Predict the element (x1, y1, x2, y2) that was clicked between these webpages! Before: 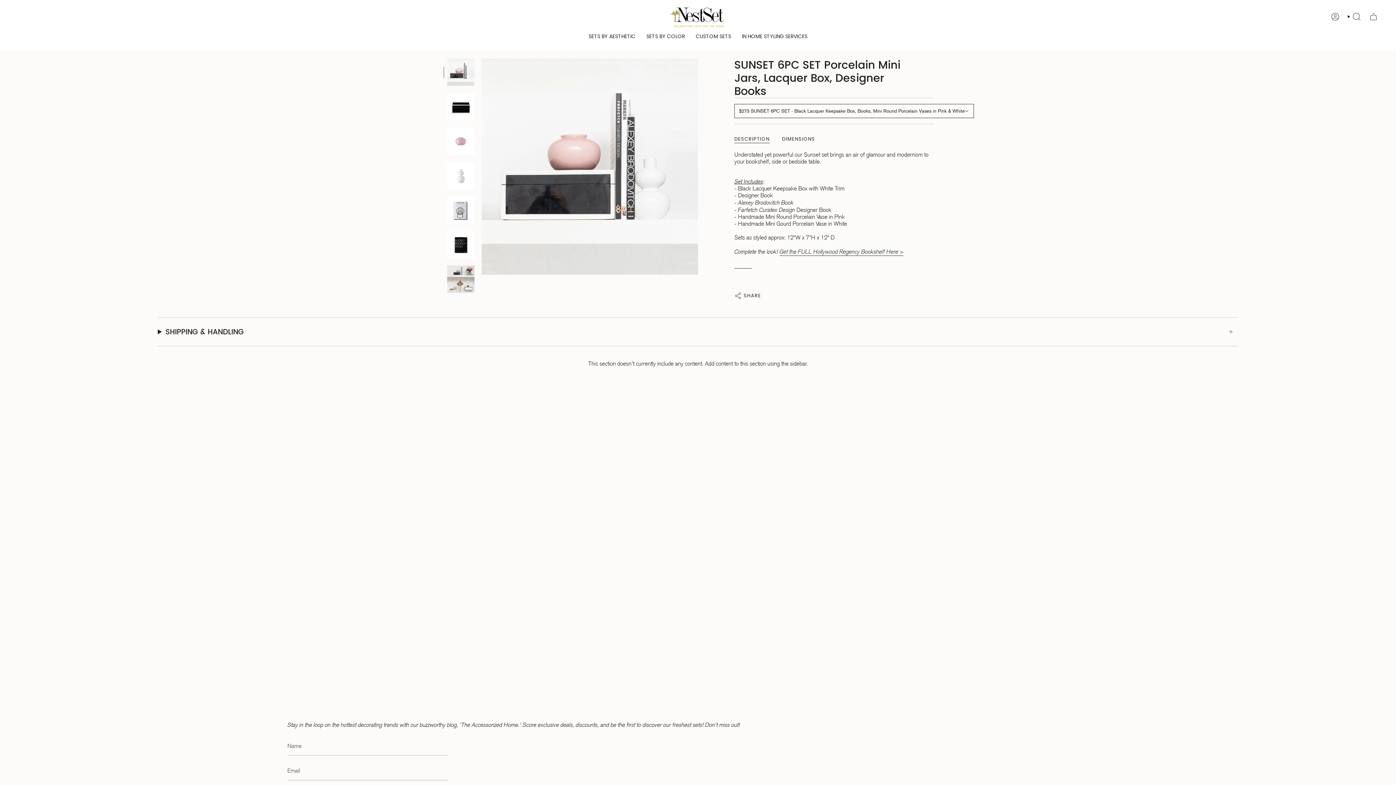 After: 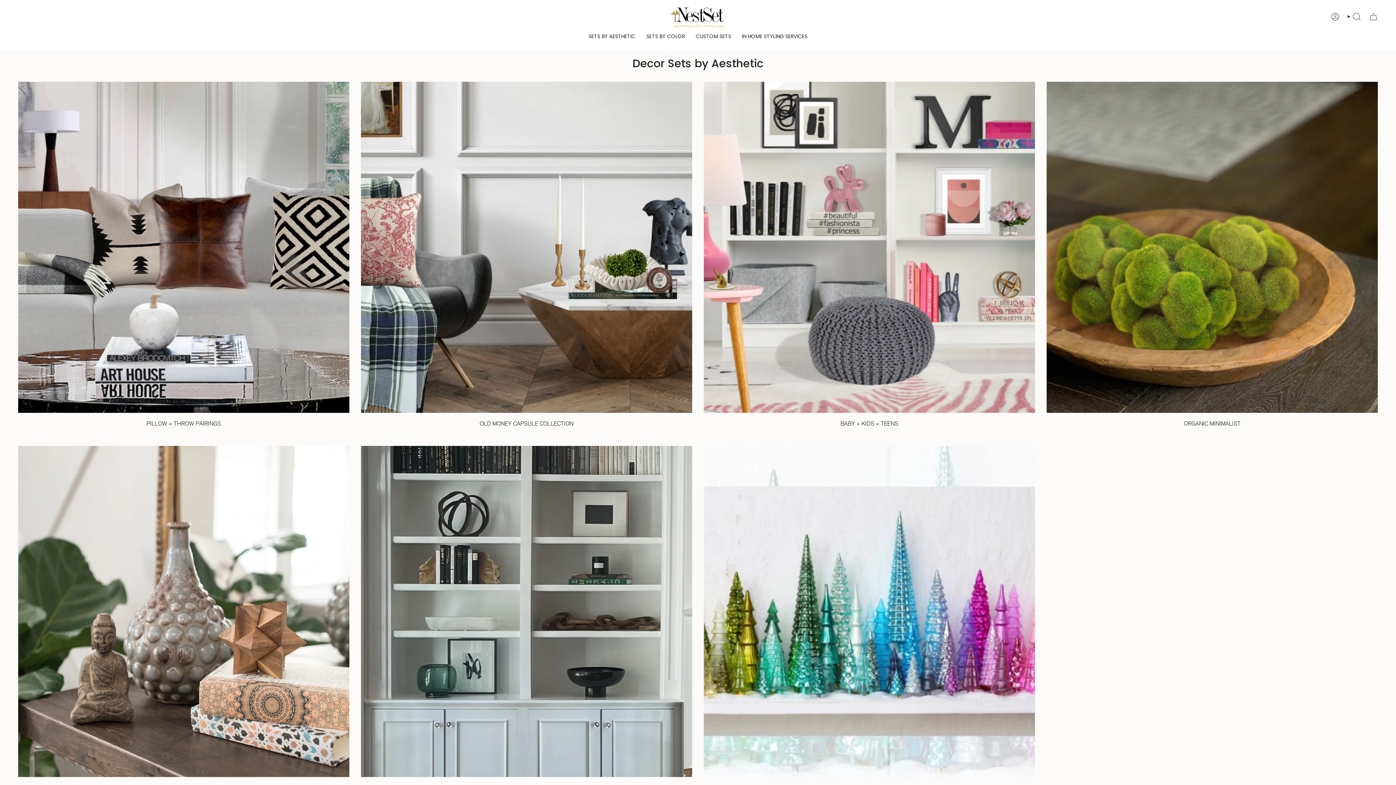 Action: bbox: (583, 27, 641, 44) label: SETS BY AESTHETIC